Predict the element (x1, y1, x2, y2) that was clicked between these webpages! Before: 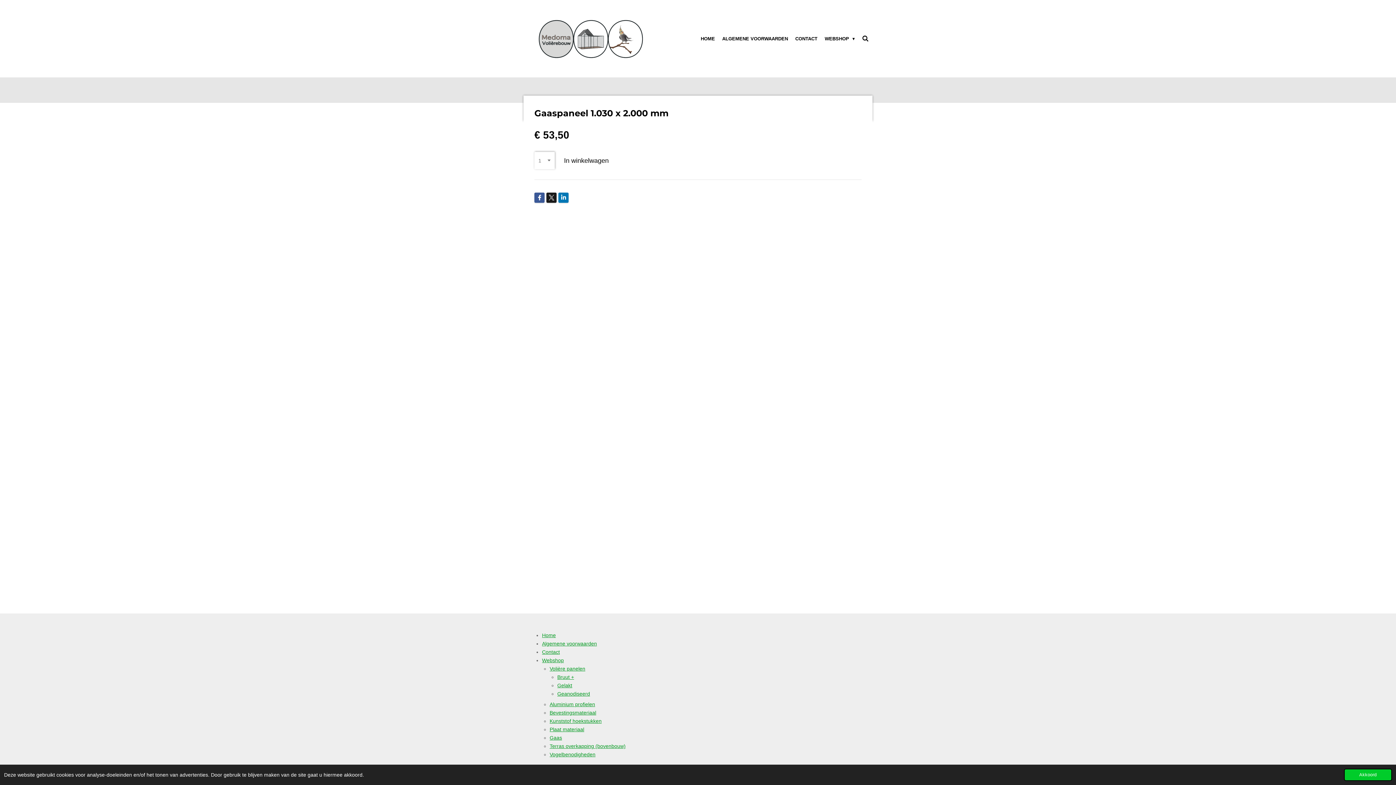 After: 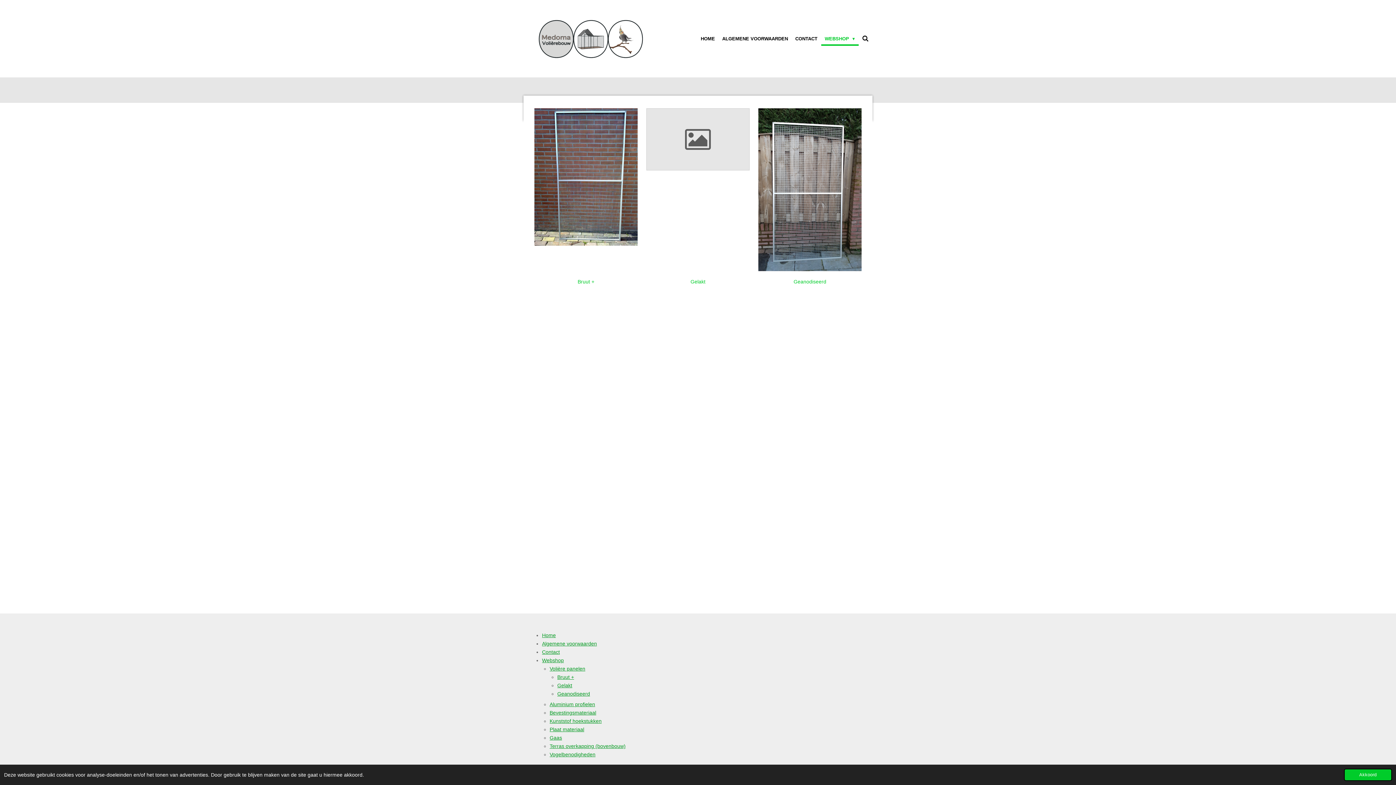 Action: bbox: (549, 666, 585, 672) label: Volière panelen